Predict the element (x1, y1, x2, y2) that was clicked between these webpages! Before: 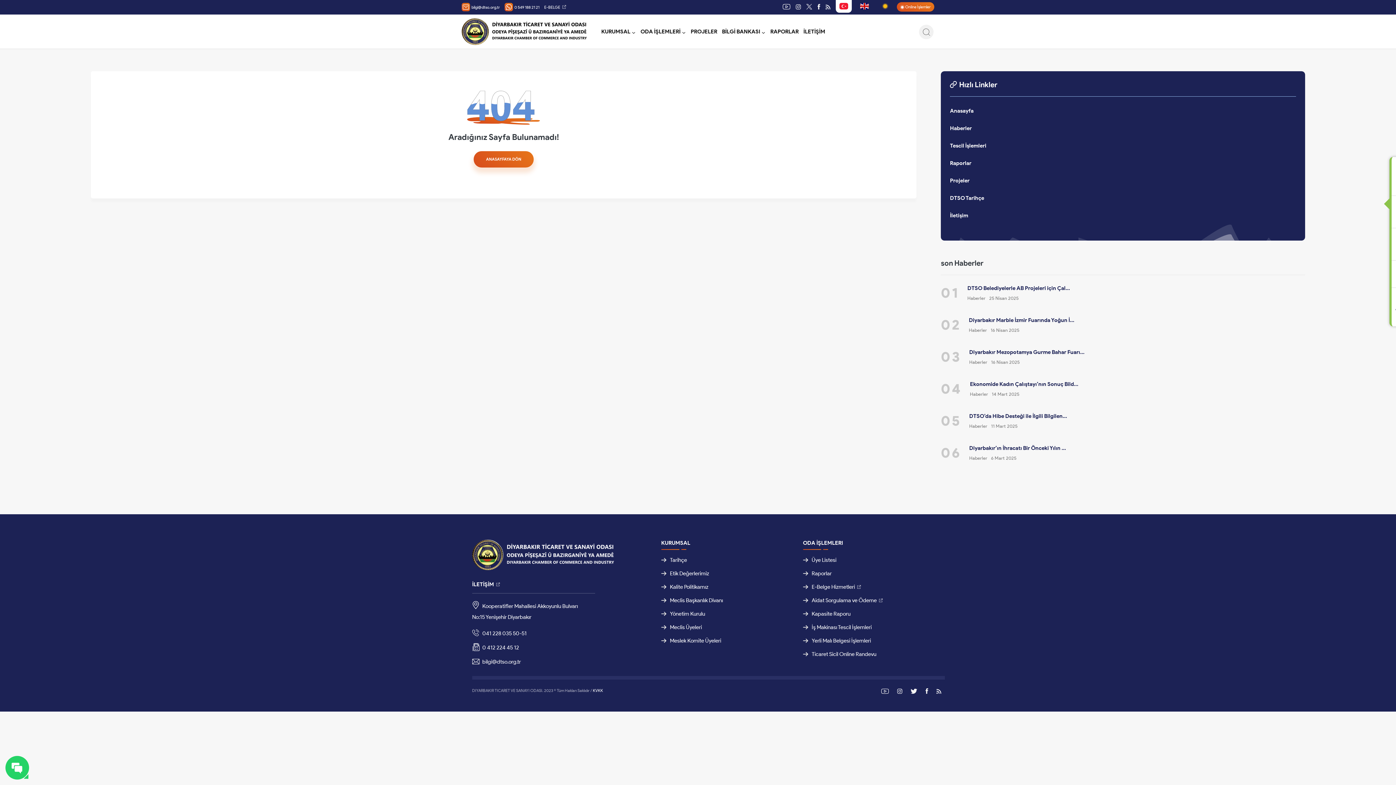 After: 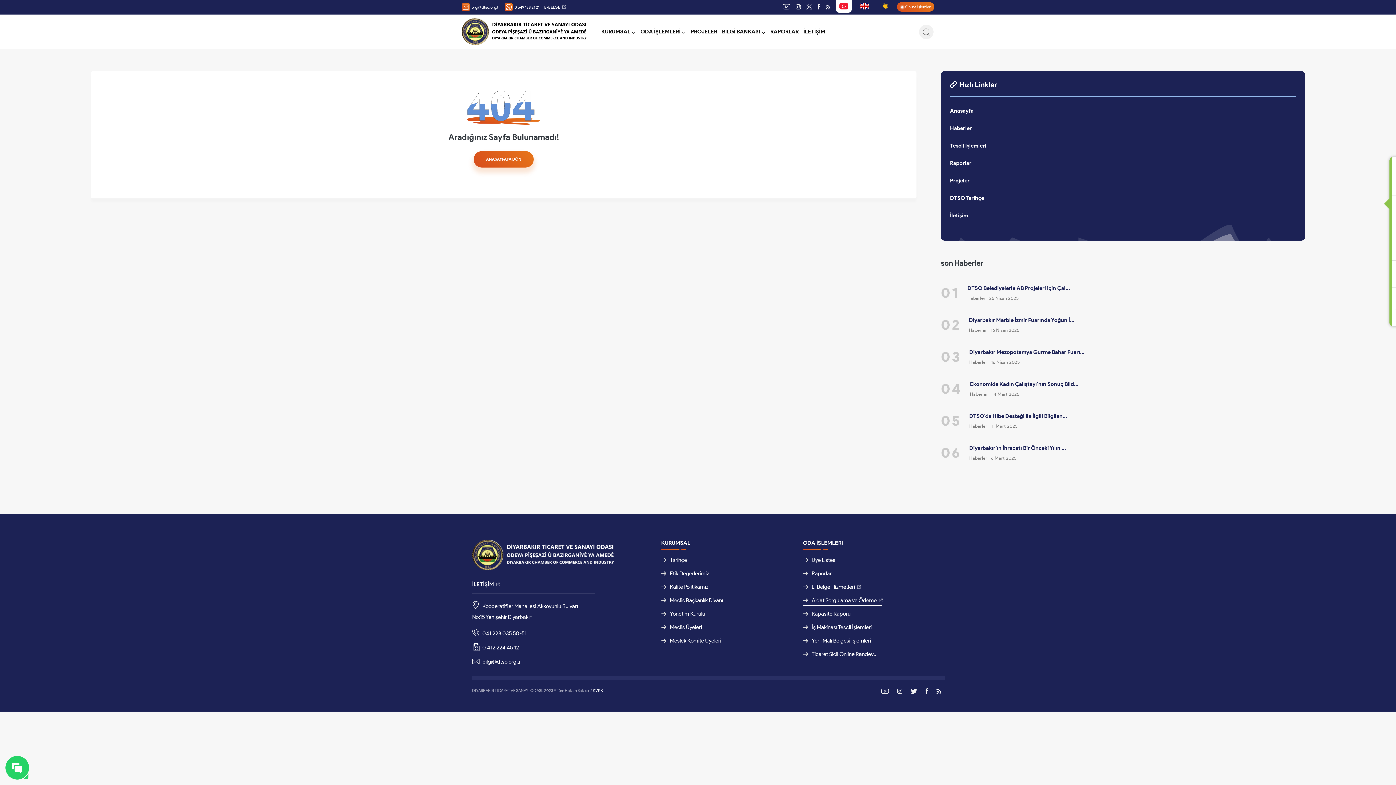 Action: bbox: (803, 597, 882, 606) label: Aidat Sorgulama ve Ödeme